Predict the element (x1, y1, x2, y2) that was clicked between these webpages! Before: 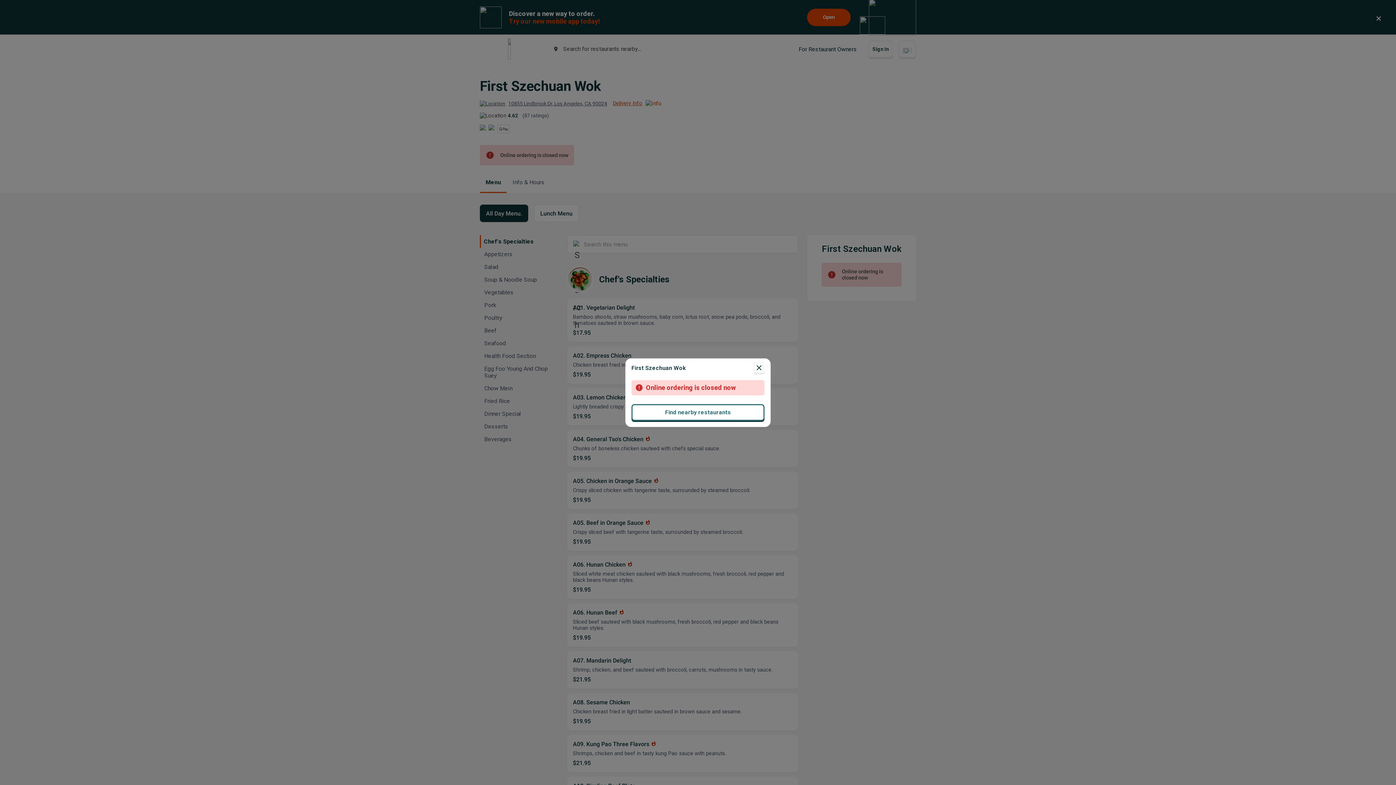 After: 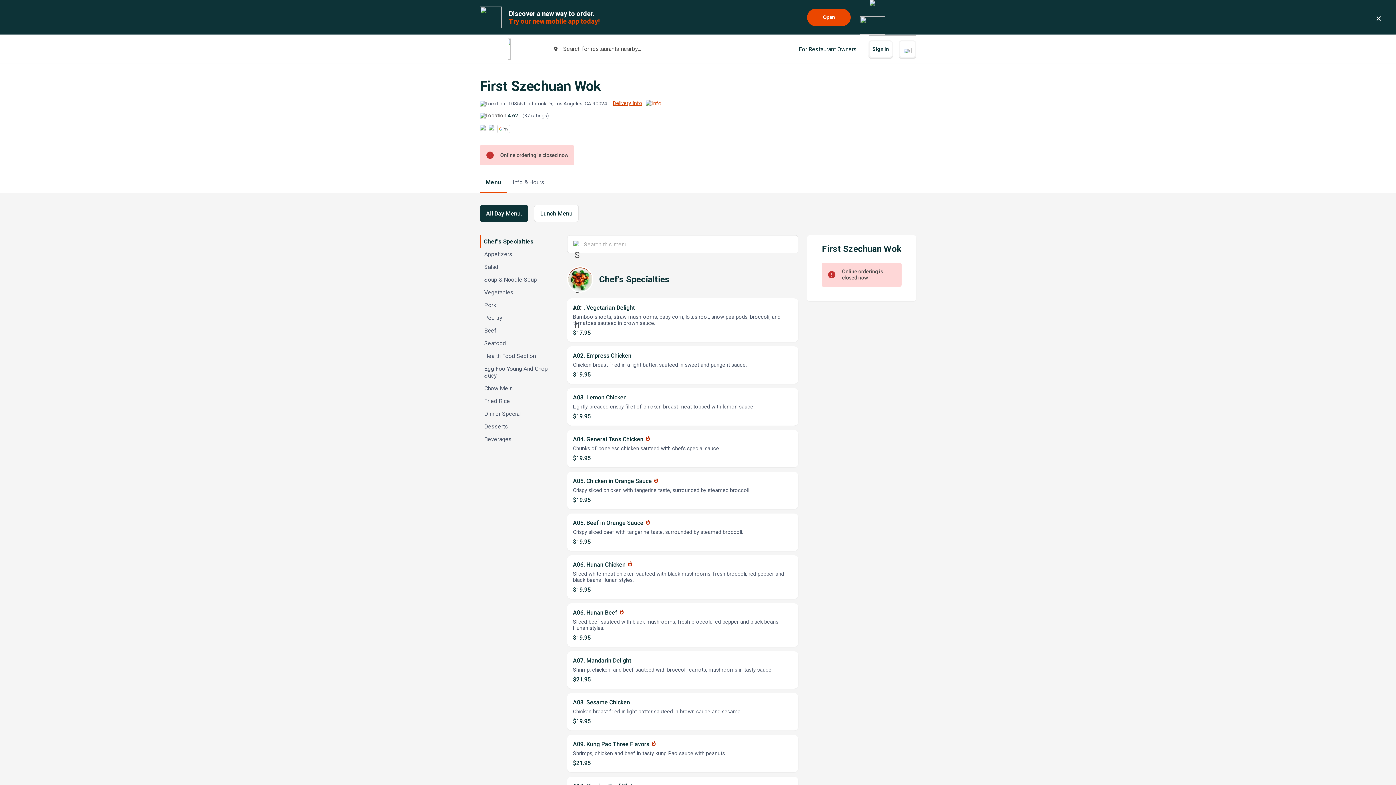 Action: bbox: (753, 362, 764, 373) label: close